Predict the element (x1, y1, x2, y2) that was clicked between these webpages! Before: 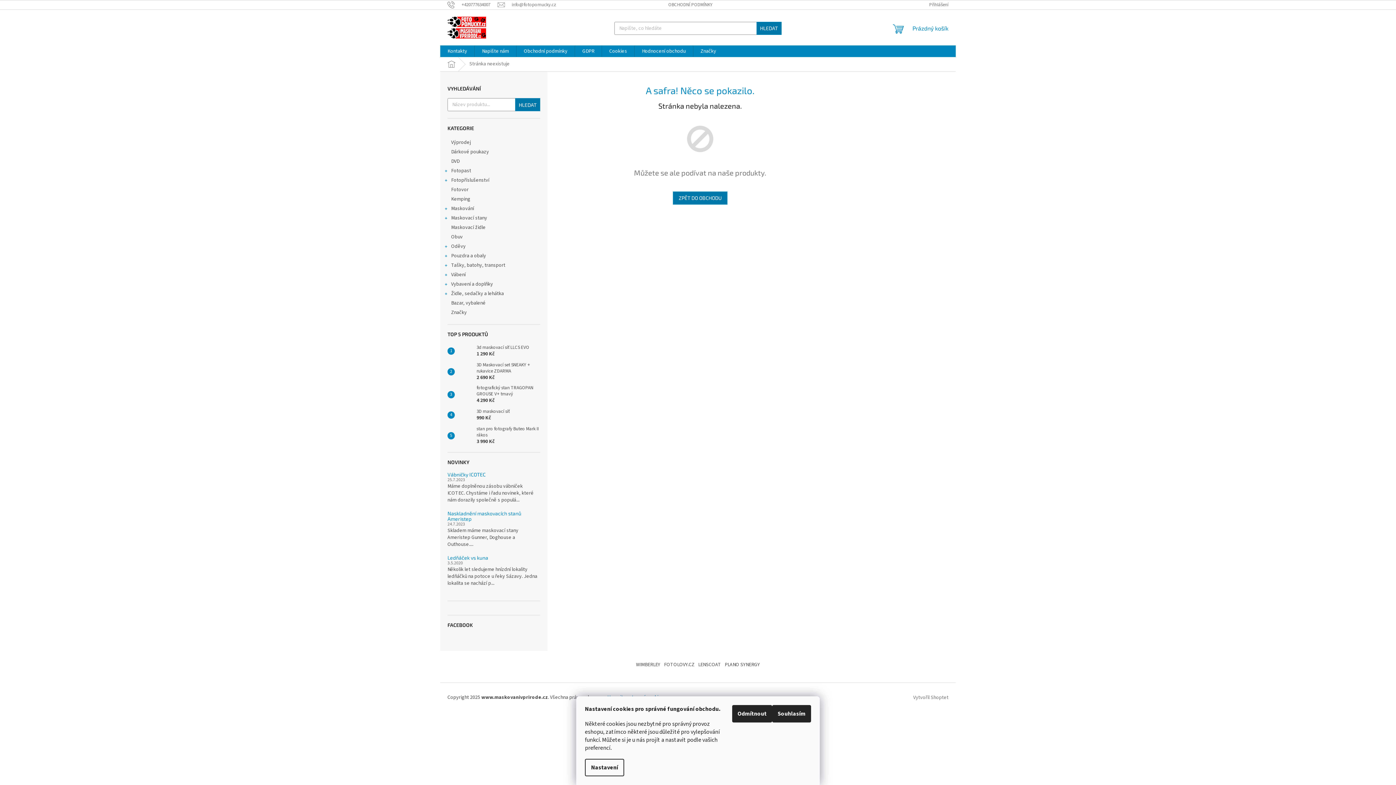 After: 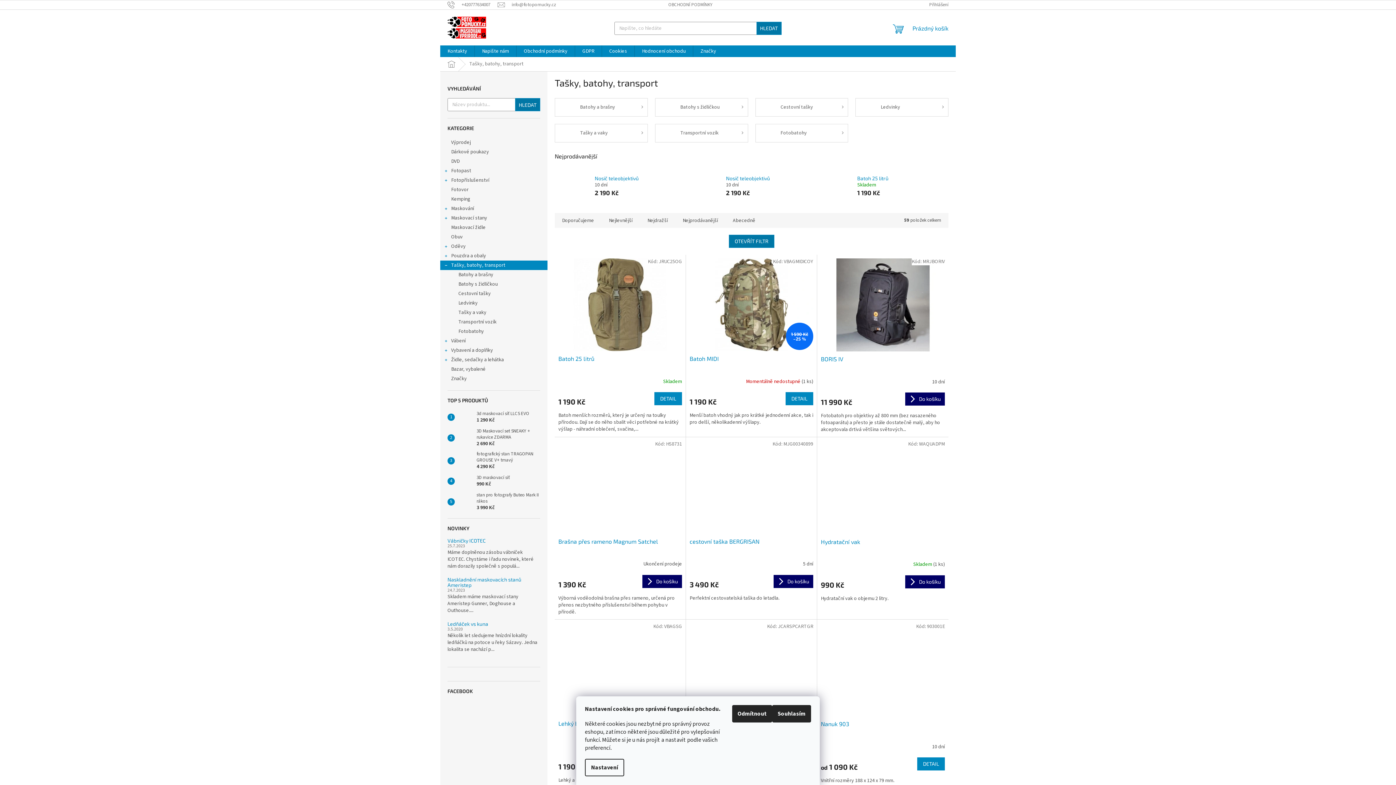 Action: bbox: (440, 260, 547, 270) label: Tašky, batohy, transport
 